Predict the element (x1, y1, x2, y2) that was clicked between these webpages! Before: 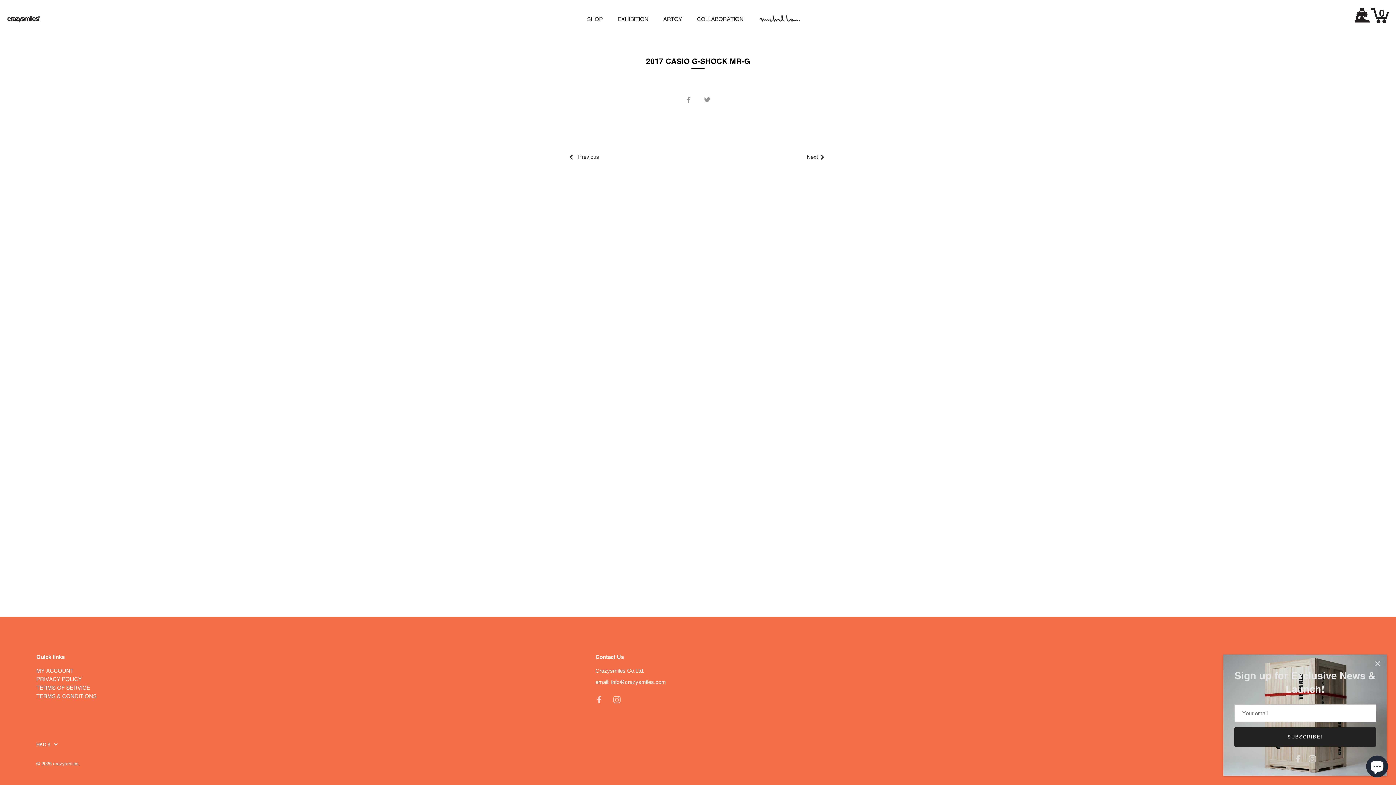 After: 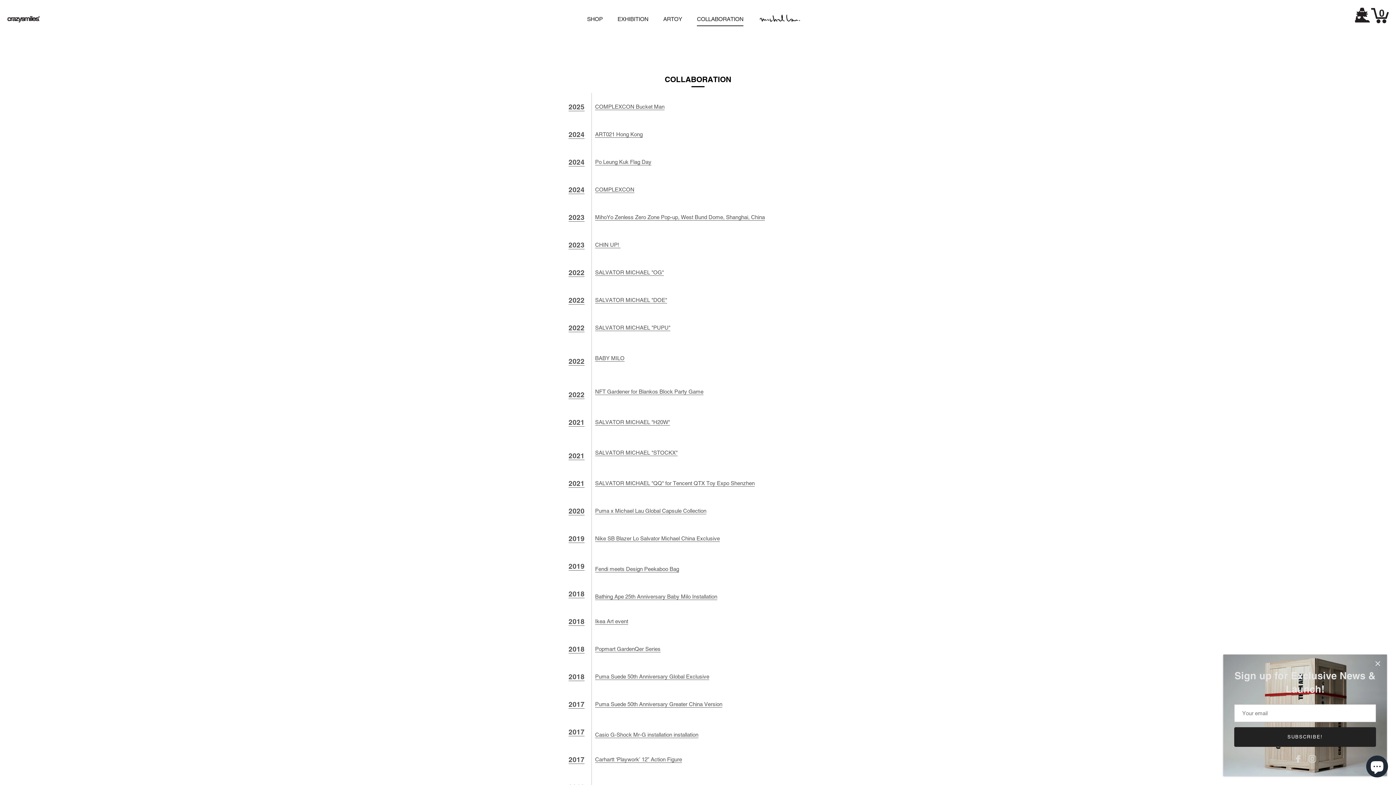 Action: label: COLLABORATION bbox: (690, 12, 750, 26)